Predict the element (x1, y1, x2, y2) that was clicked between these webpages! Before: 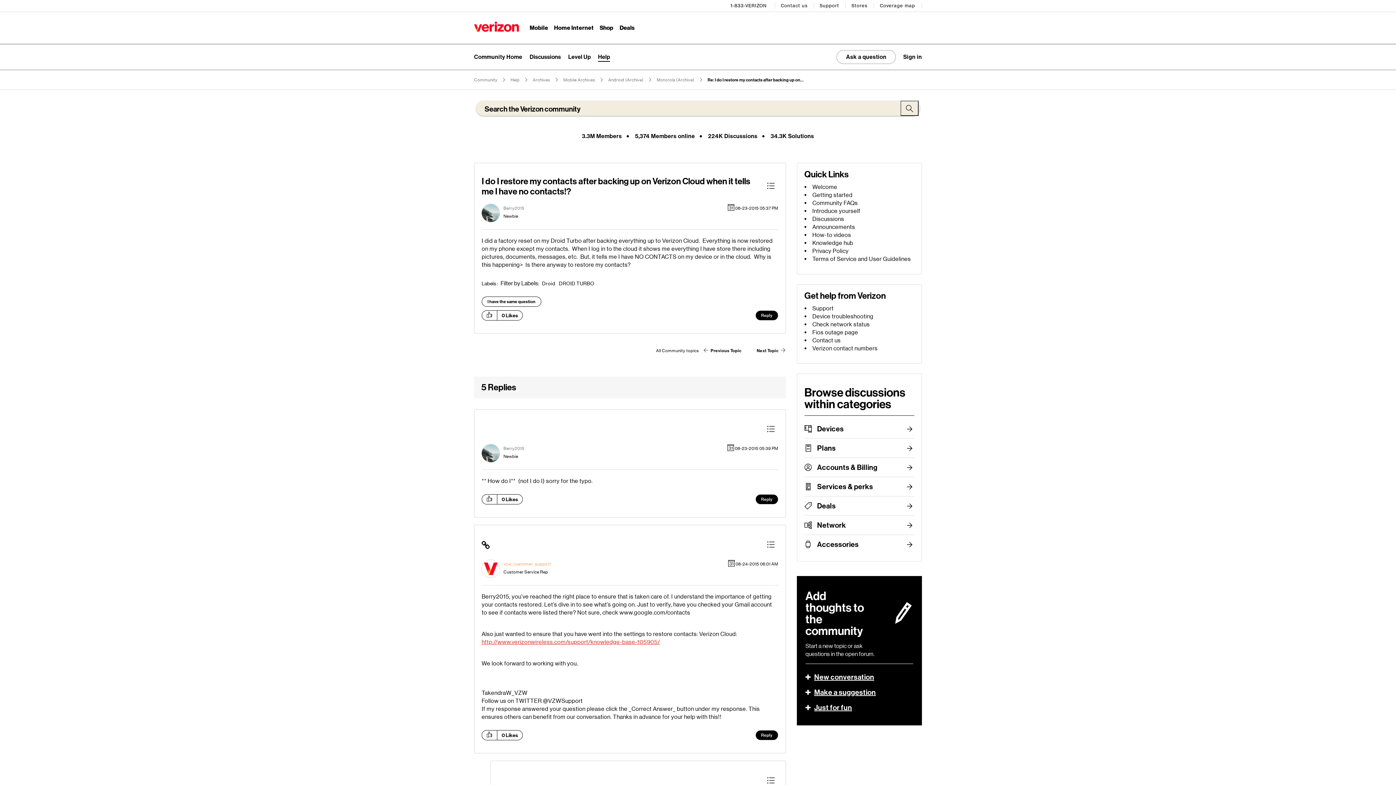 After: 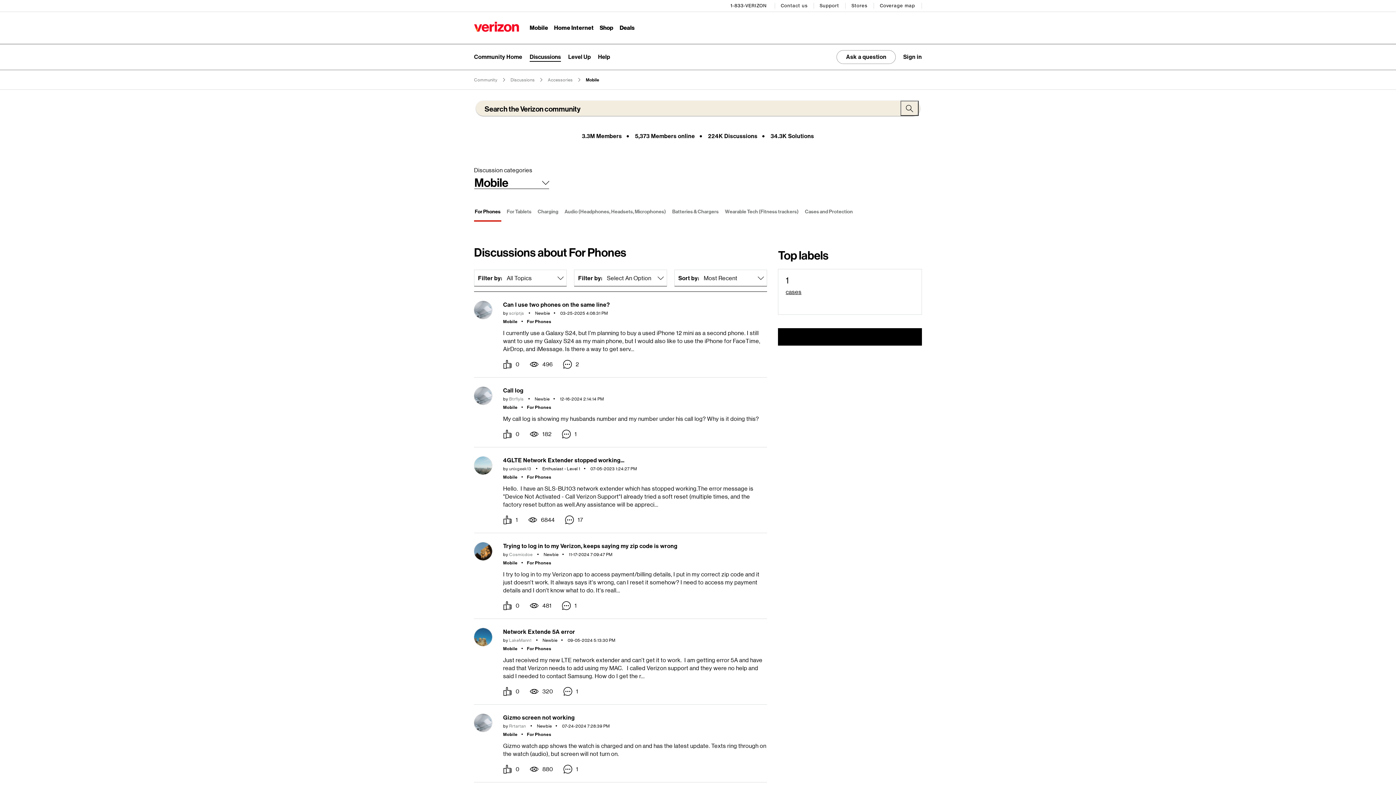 Action: label: Accessories bbox: (817, 535, 914, 554)